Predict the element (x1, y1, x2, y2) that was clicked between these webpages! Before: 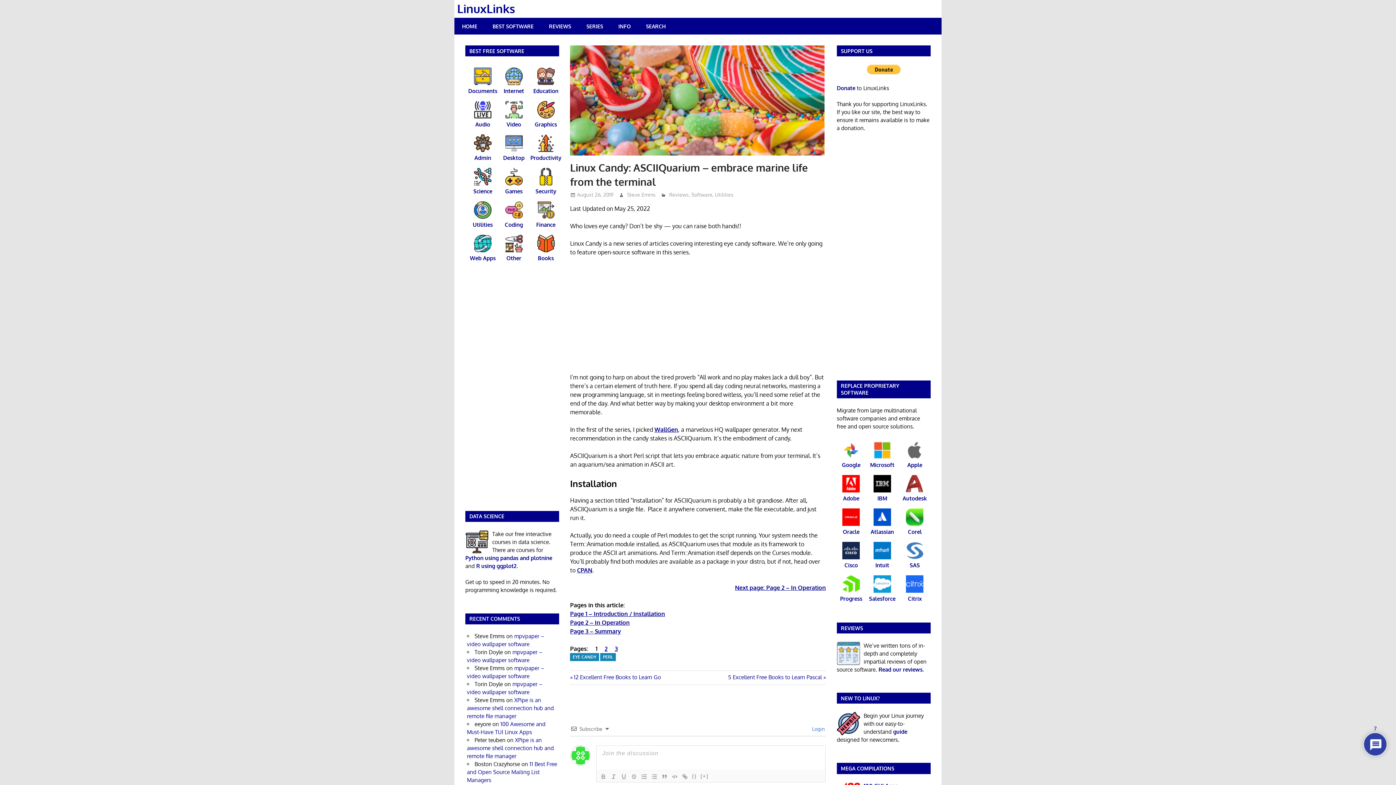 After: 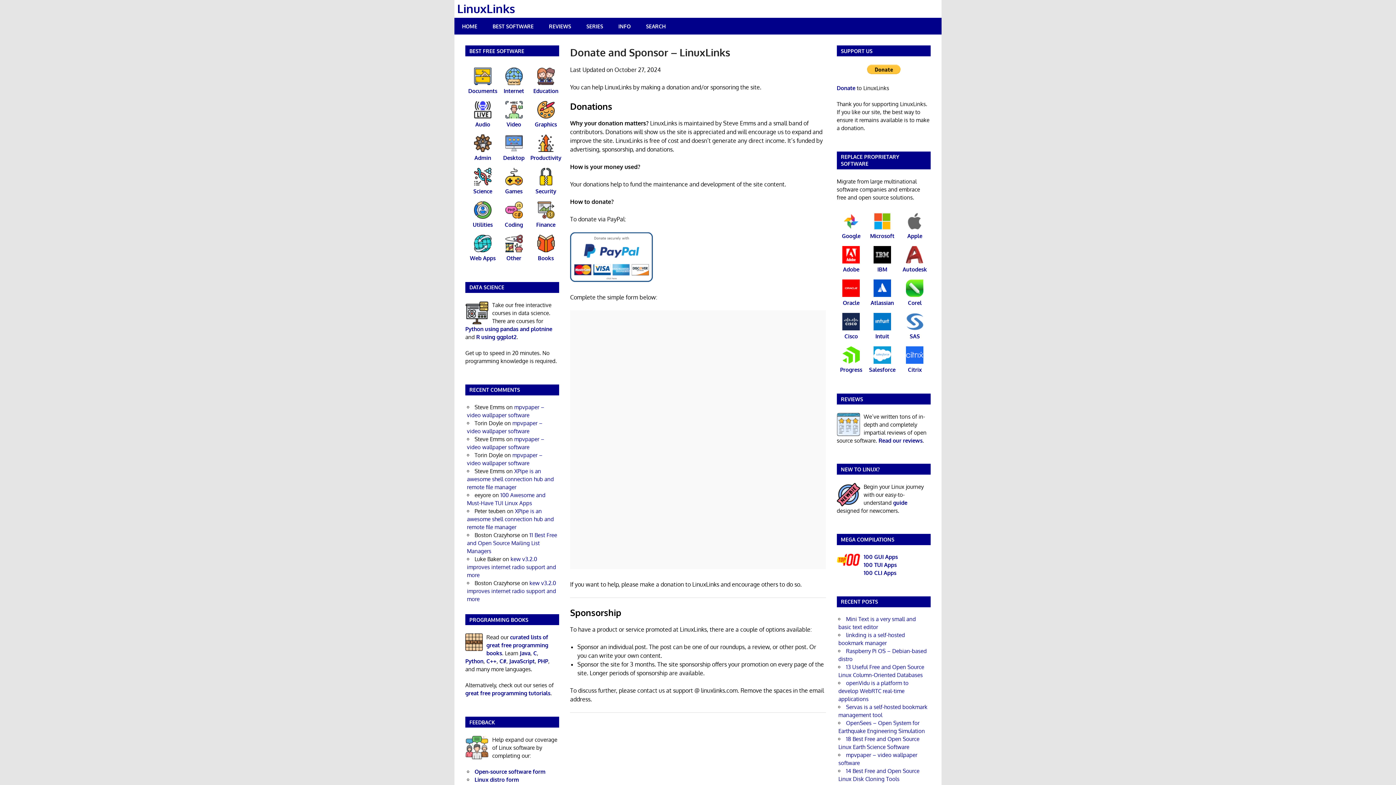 Action: bbox: (847, 68, 920, 75)